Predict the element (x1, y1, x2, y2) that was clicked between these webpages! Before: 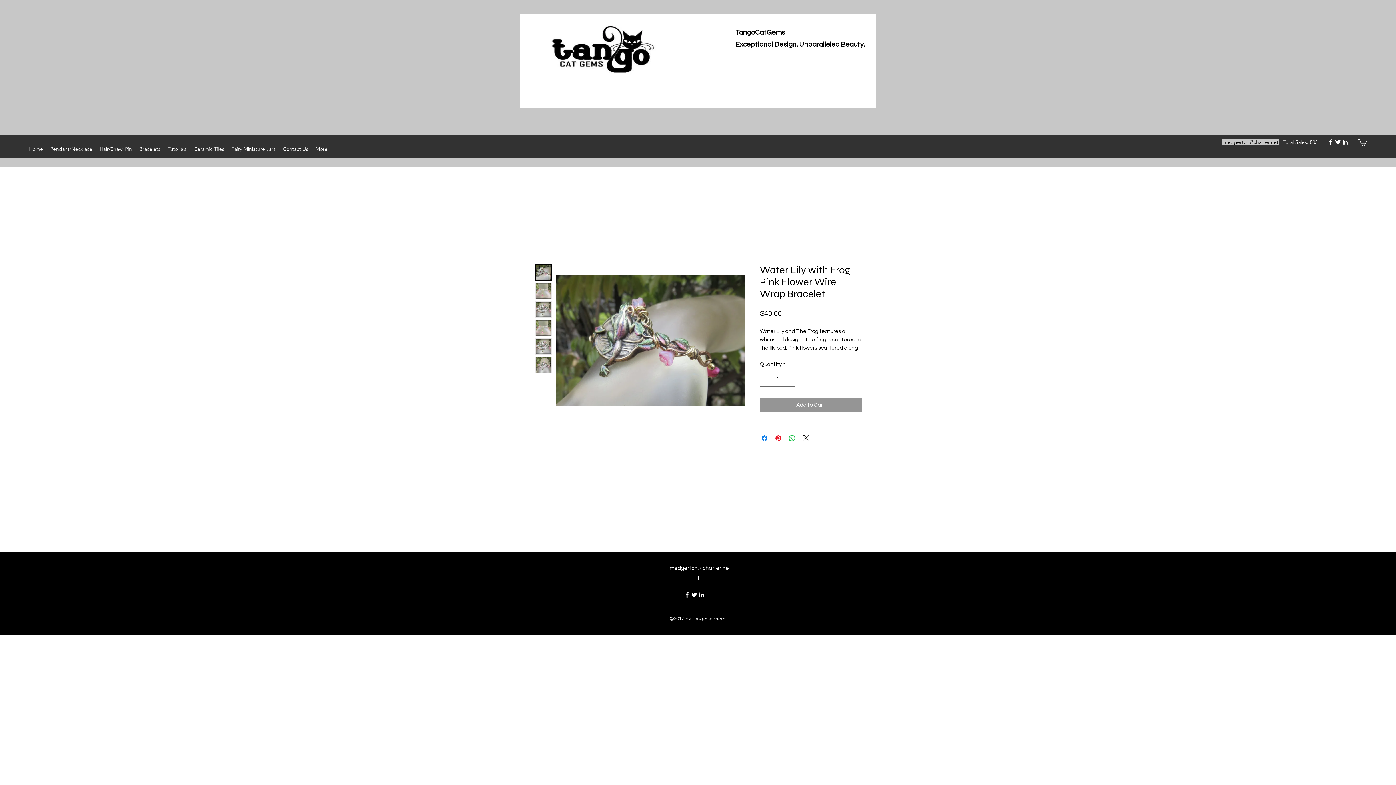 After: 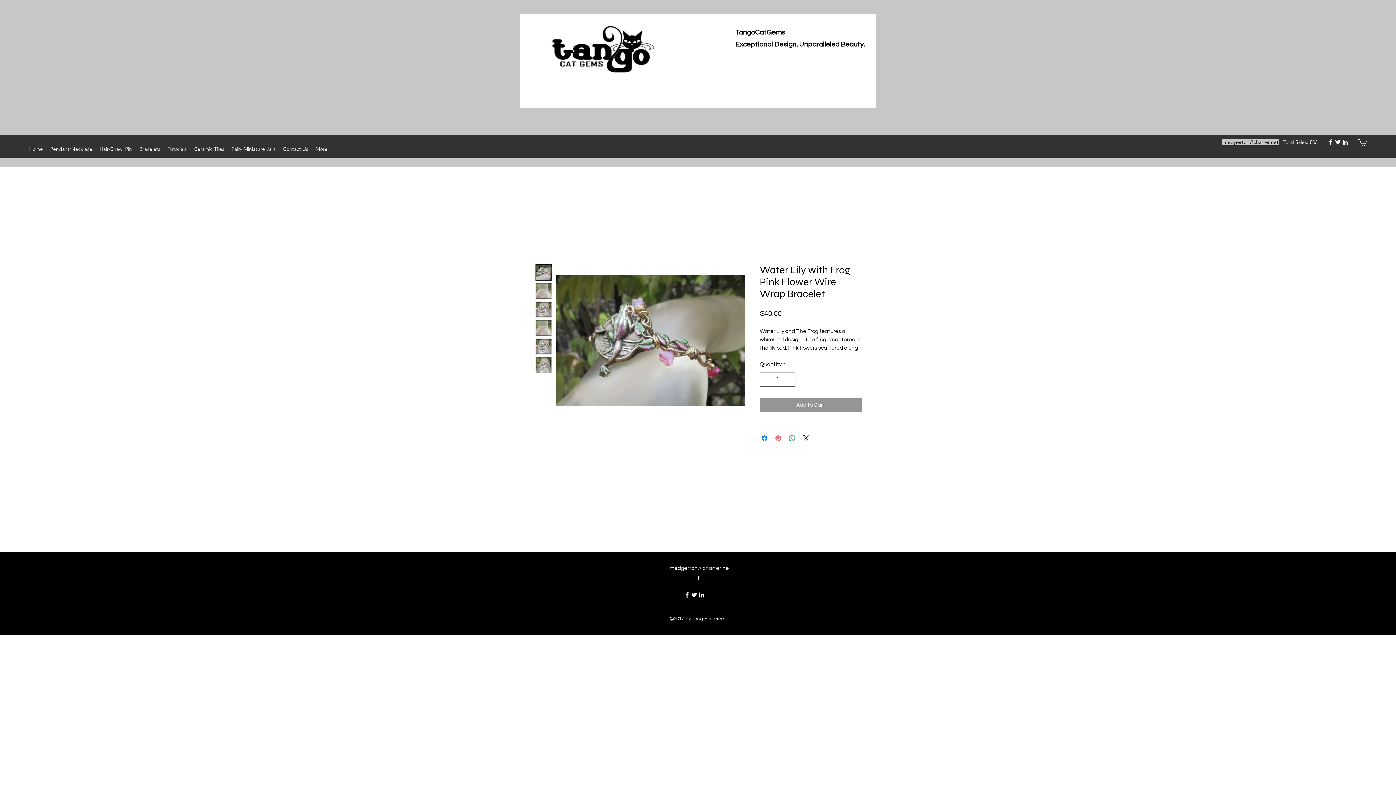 Action: bbox: (774, 434, 782, 442) label: Pin on Pinterest